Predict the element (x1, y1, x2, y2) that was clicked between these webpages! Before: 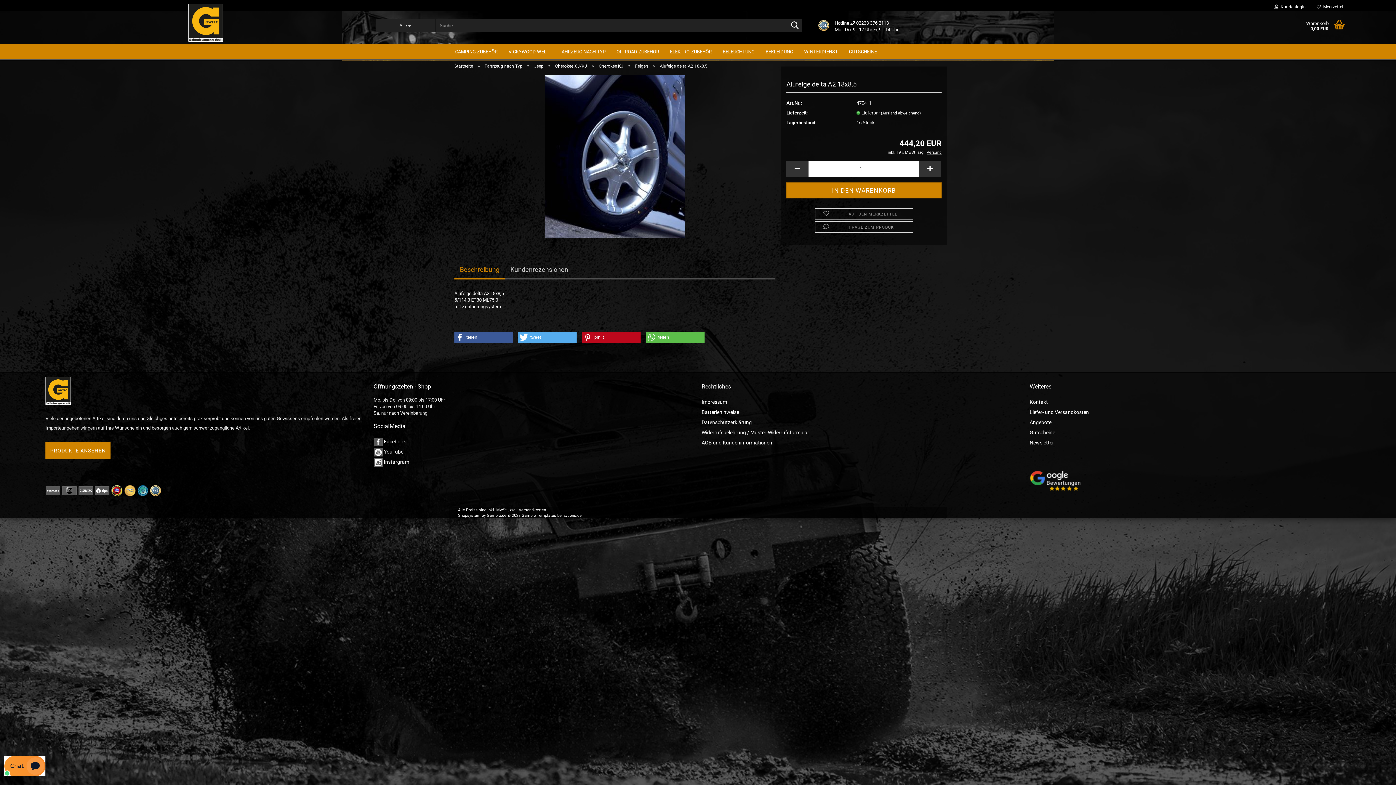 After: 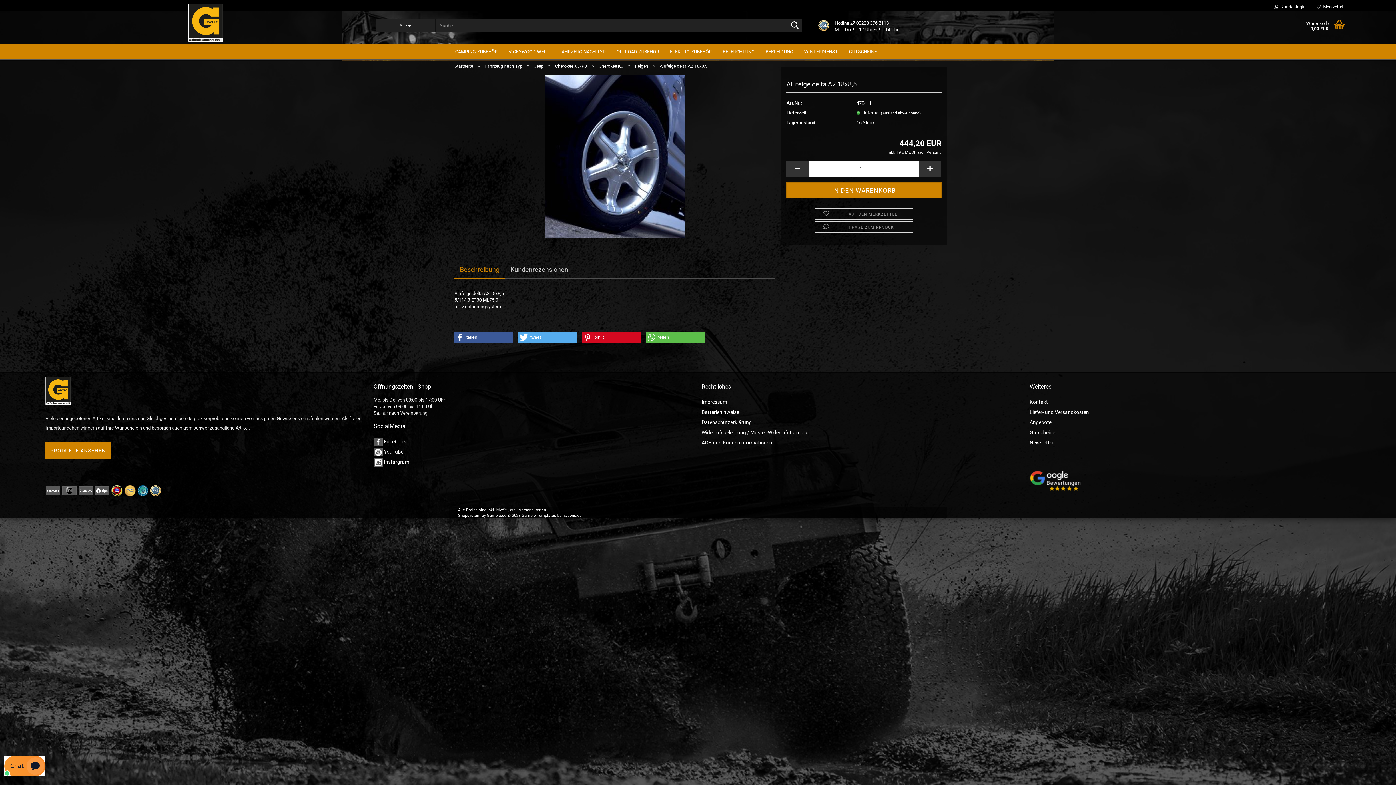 Action: bbox: (582, 332, 640, 342) label: Bei Pinterest pinnen